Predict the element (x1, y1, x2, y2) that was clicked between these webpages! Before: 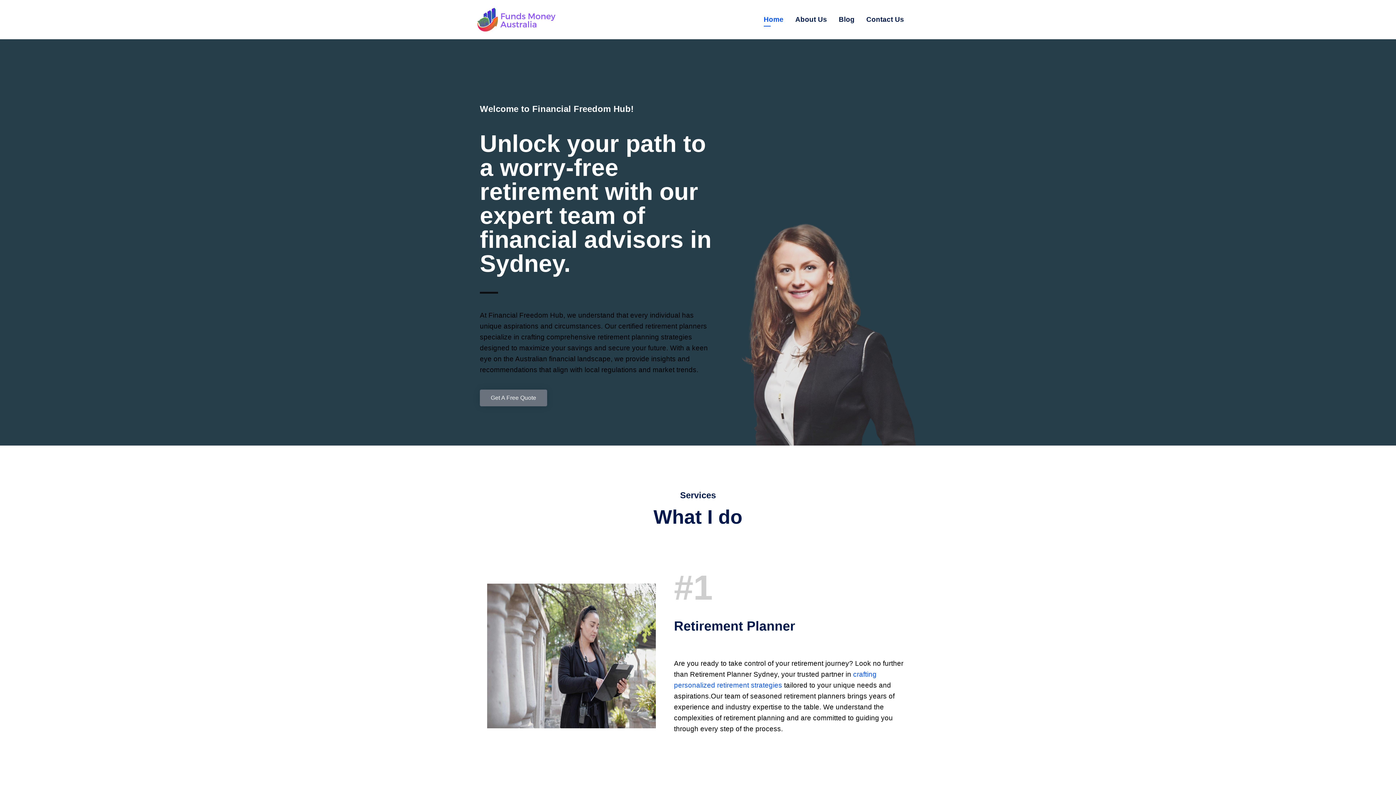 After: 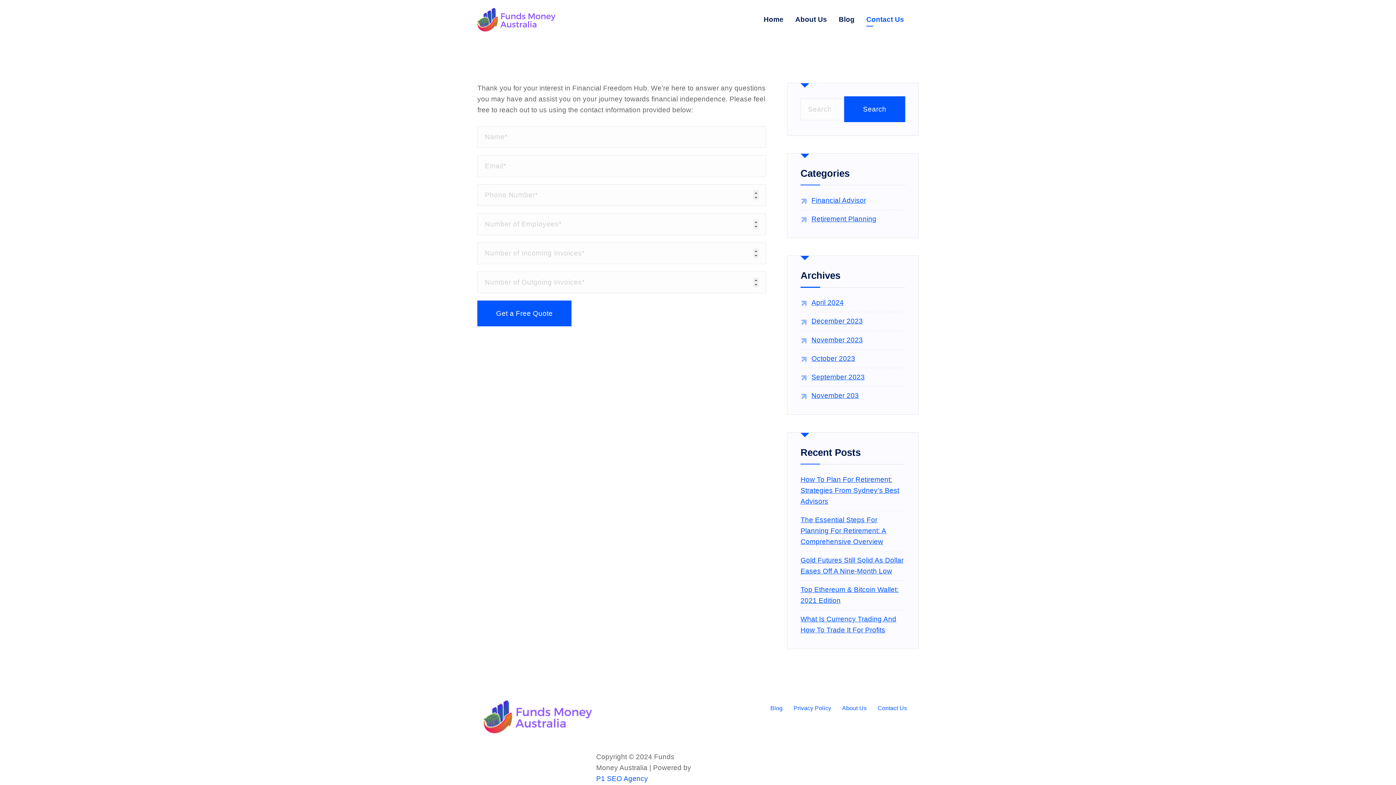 Action: bbox: (480, 389, 547, 406) label: Get A Free Quote